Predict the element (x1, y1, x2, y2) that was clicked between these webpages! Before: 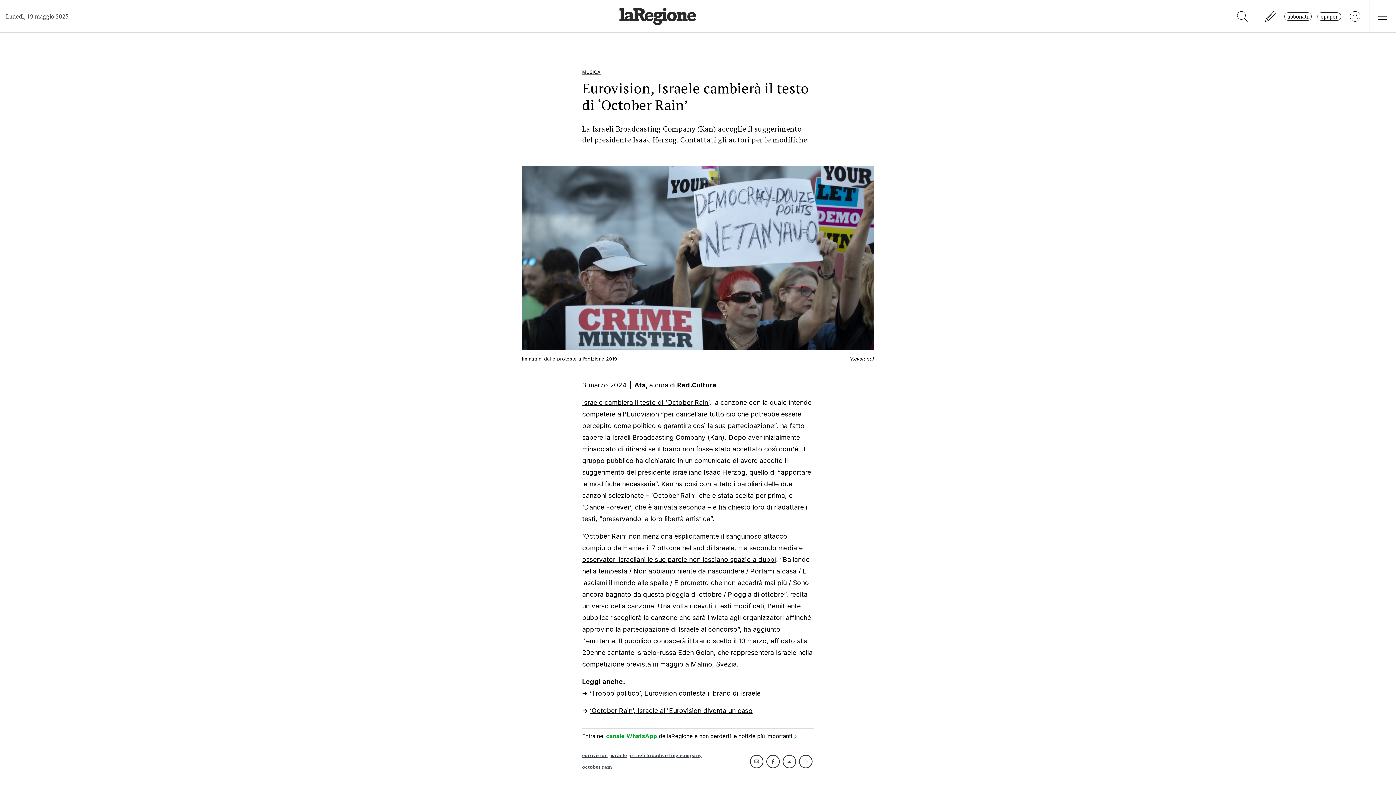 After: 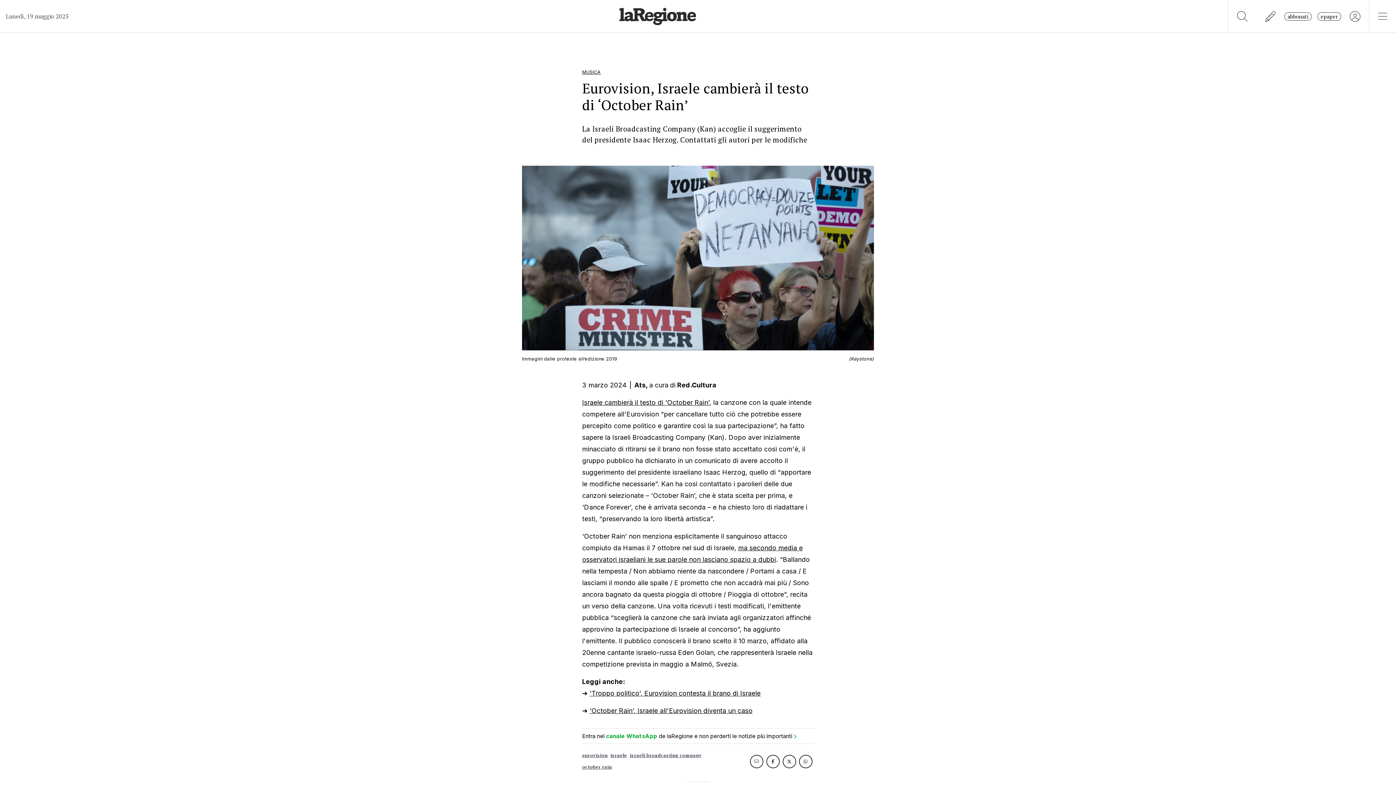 Action: bbox: (799, 755, 812, 768)